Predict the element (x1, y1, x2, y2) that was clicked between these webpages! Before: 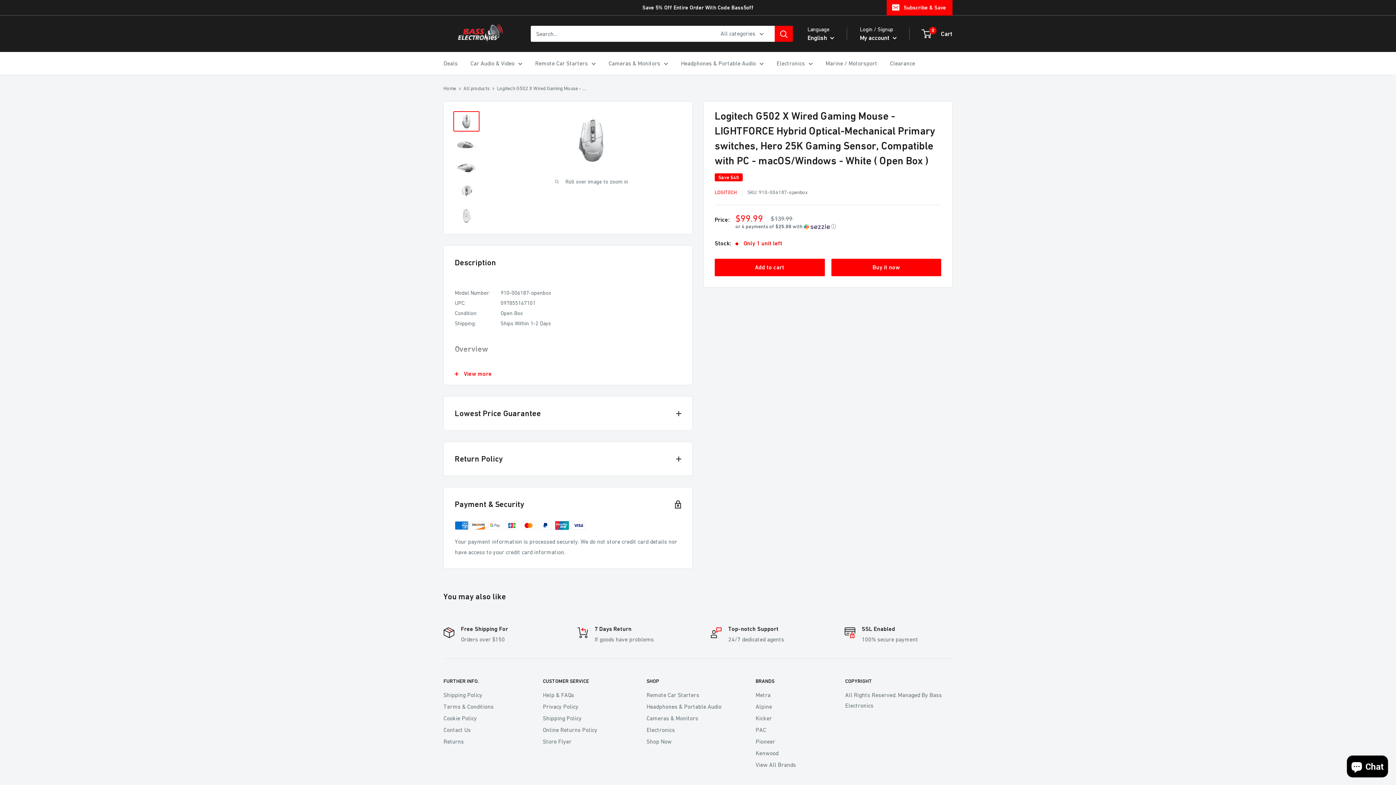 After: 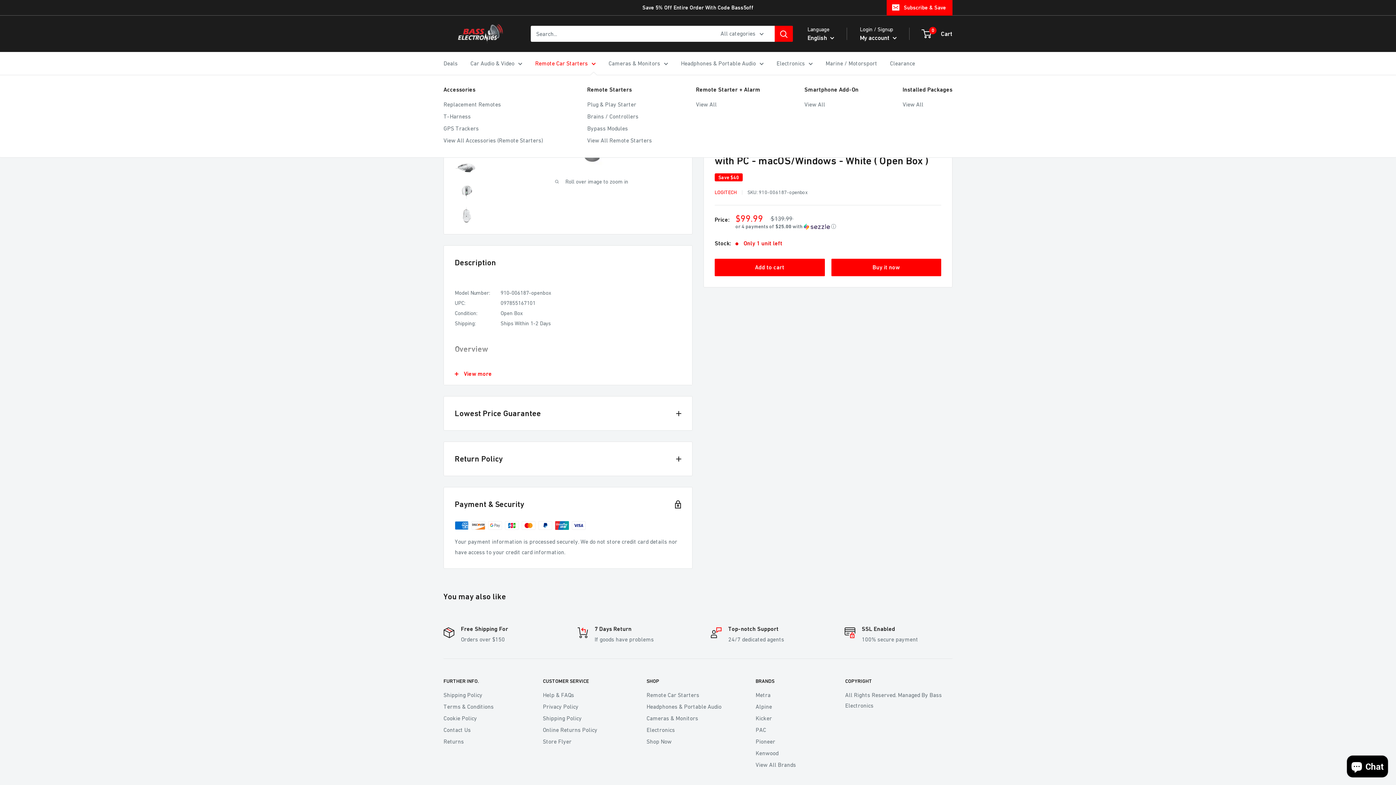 Action: label: Remote Car Starters bbox: (535, 58, 596, 68)